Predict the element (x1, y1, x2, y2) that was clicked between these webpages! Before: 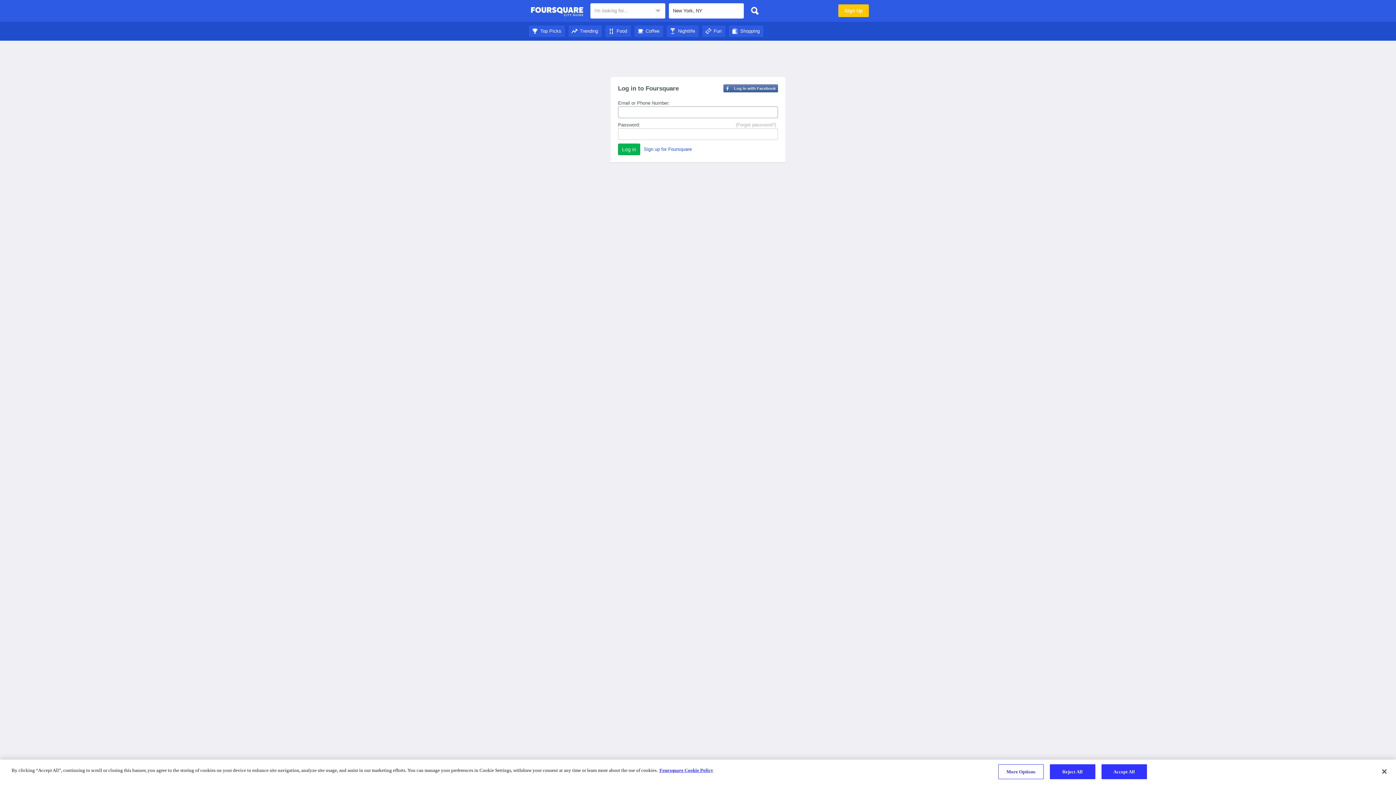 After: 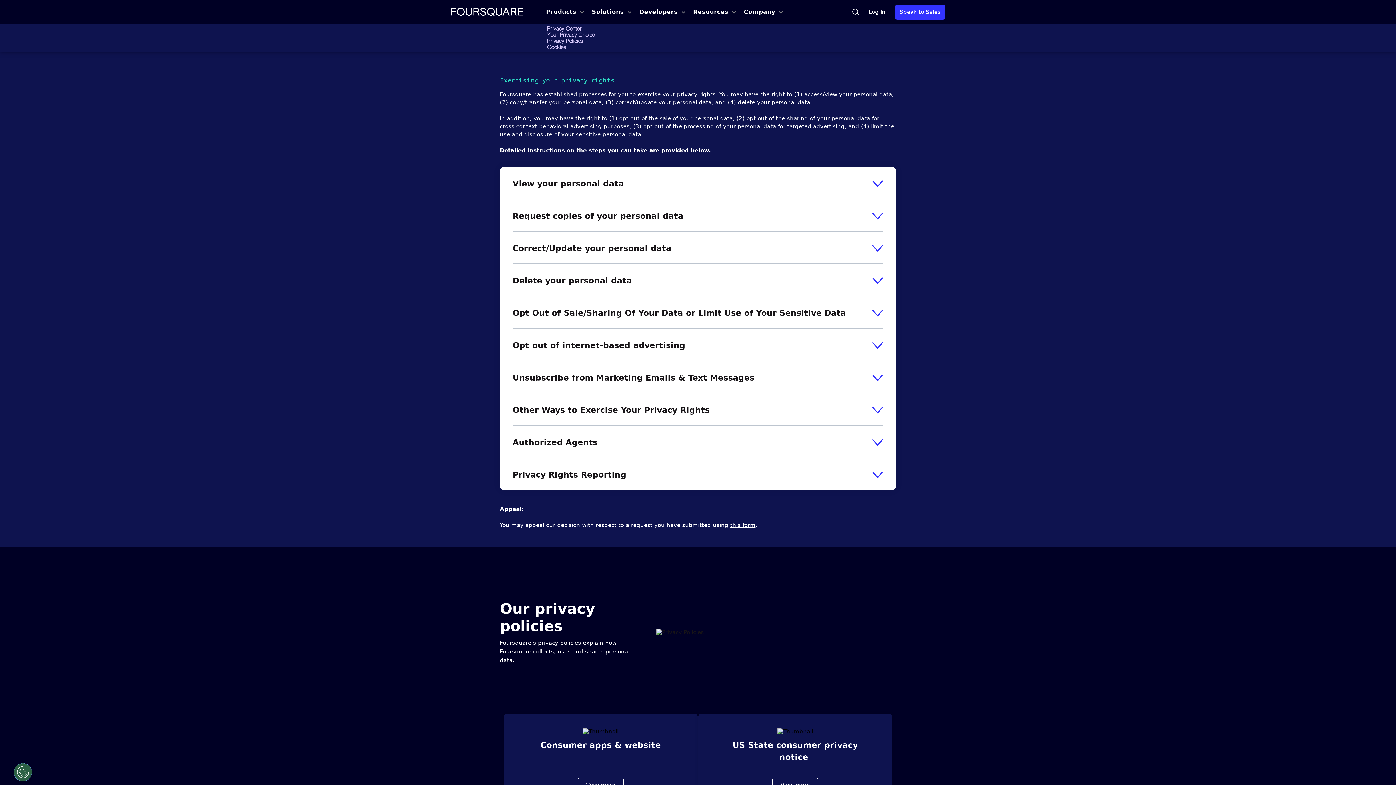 Action: label: More information about your privacy bbox: (659, 768, 713, 773)